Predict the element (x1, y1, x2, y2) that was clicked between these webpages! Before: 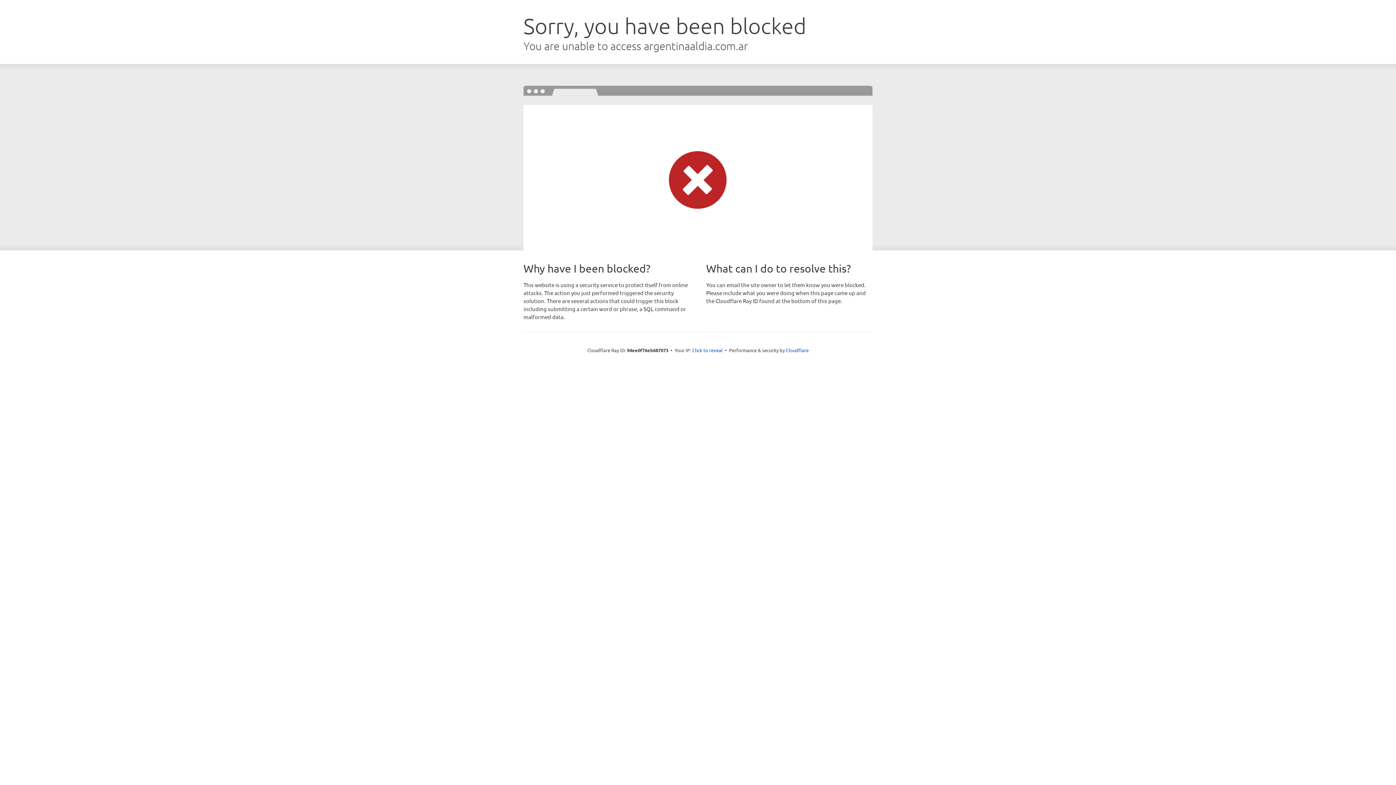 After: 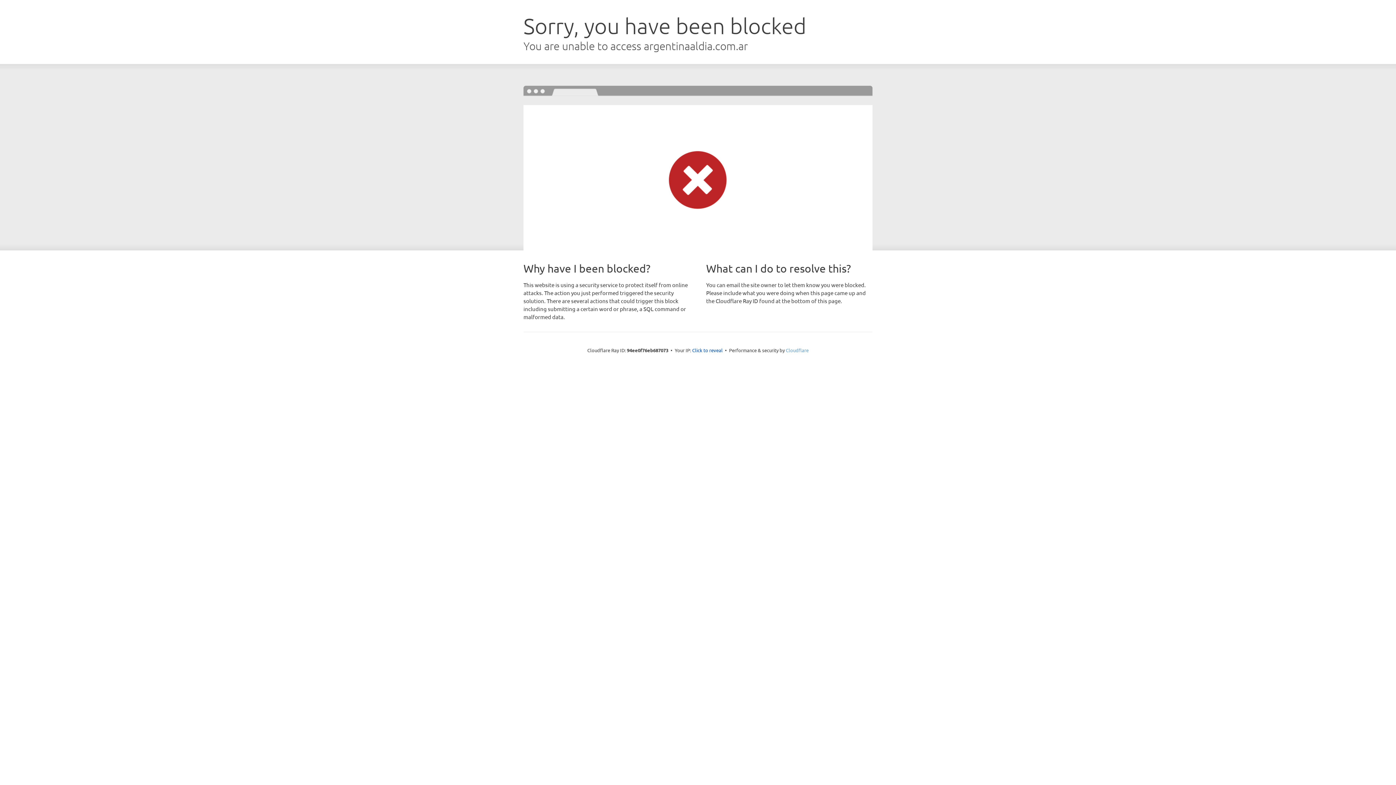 Action: label: Cloudflare bbox: (786, 347, 808, 353)